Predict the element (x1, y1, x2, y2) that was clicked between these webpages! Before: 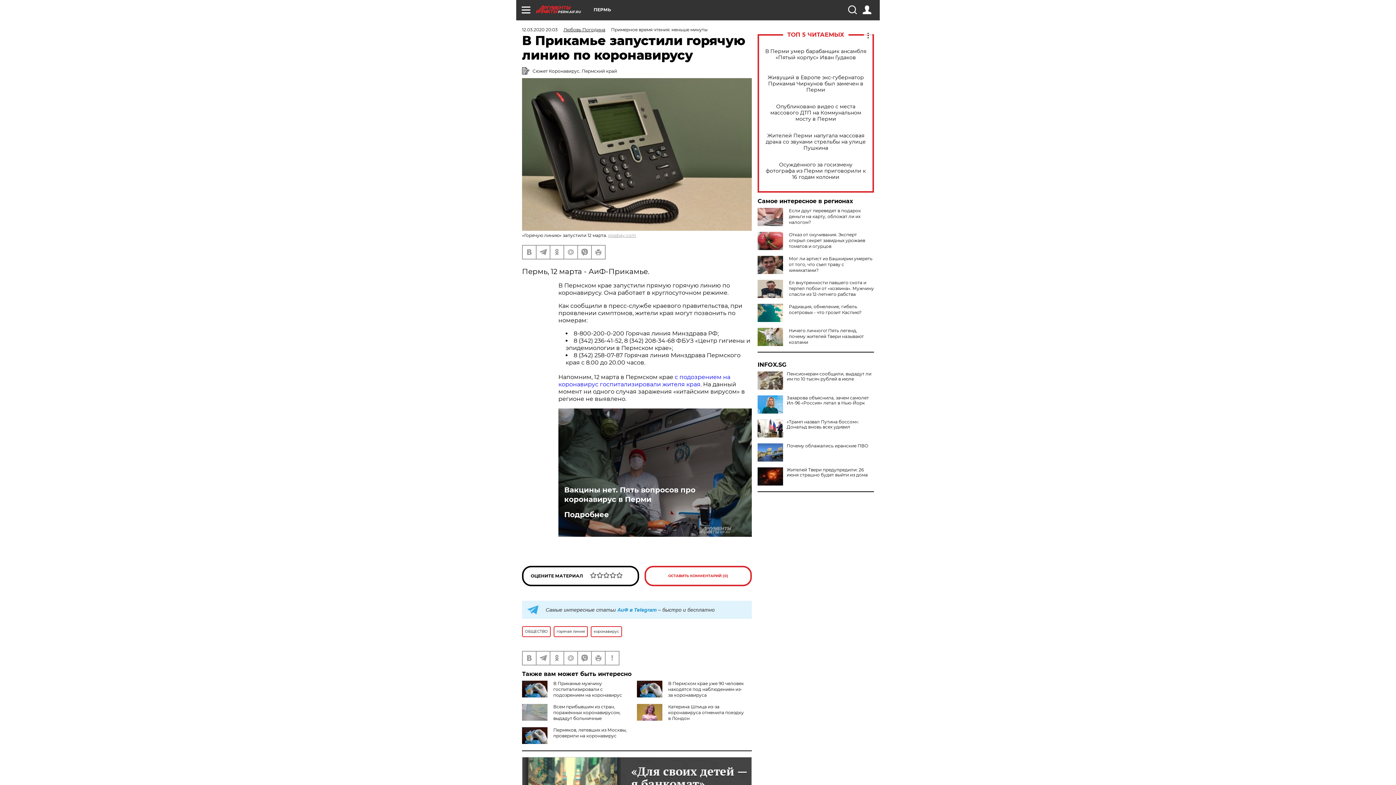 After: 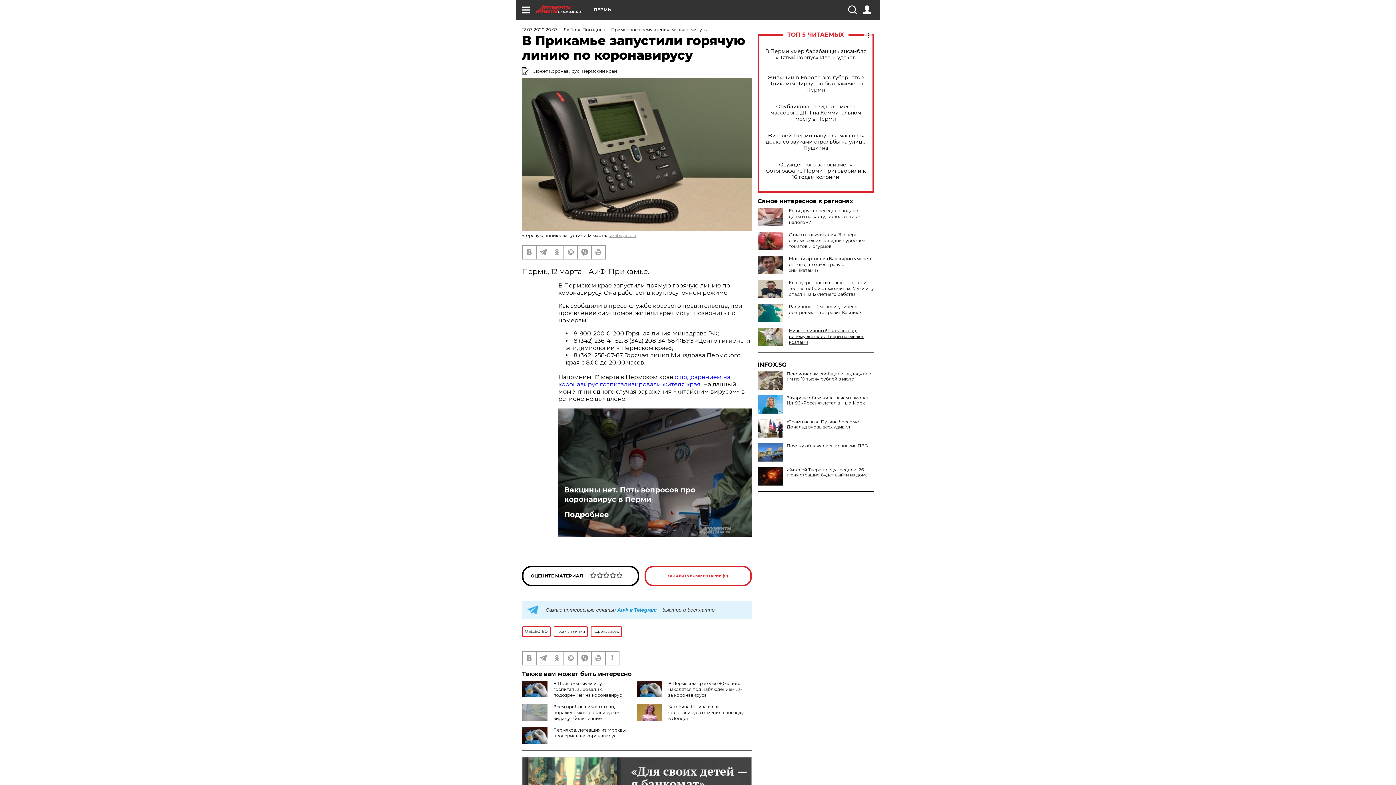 Action: label: Ничего личного! Пять легенд, почему жителей Твери называют козлами bbox: (789, 328, 864, 345)